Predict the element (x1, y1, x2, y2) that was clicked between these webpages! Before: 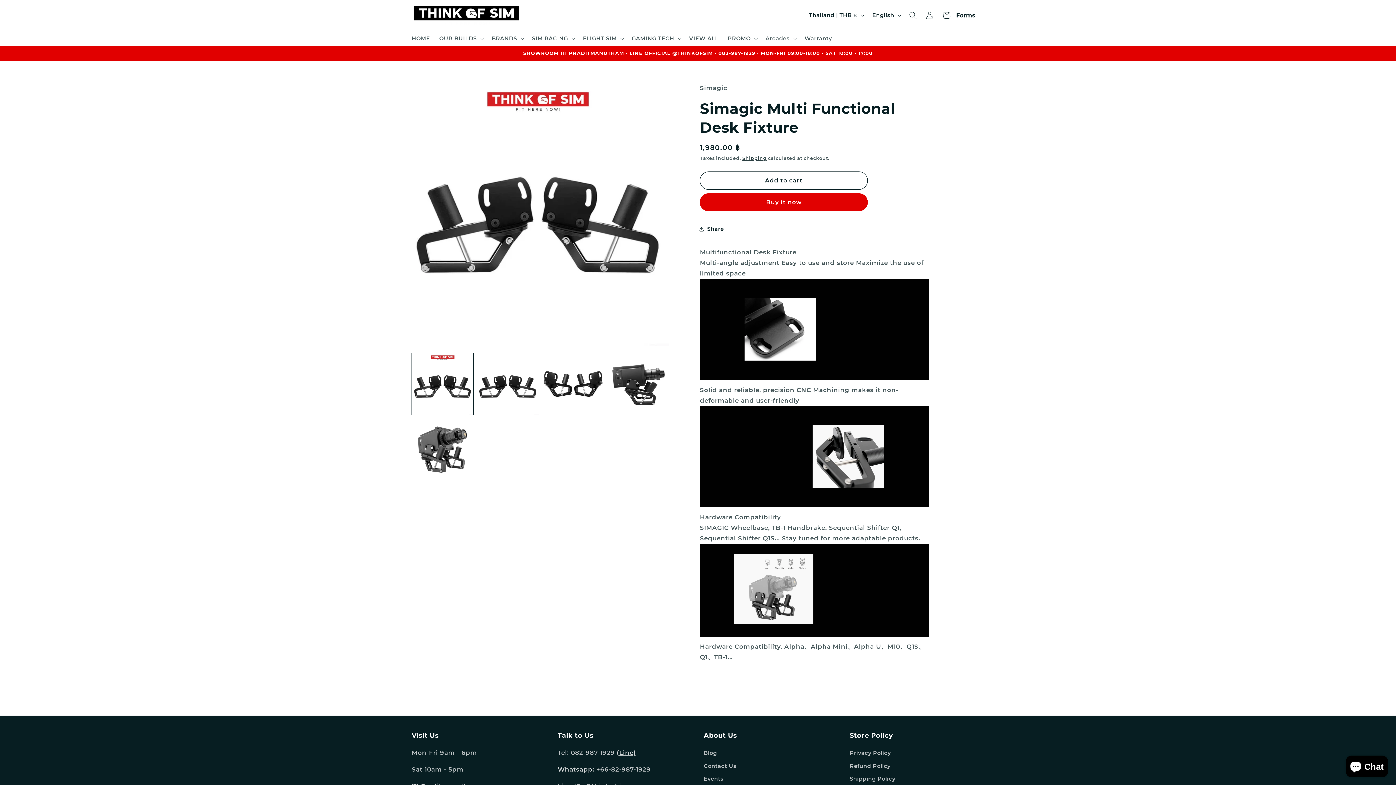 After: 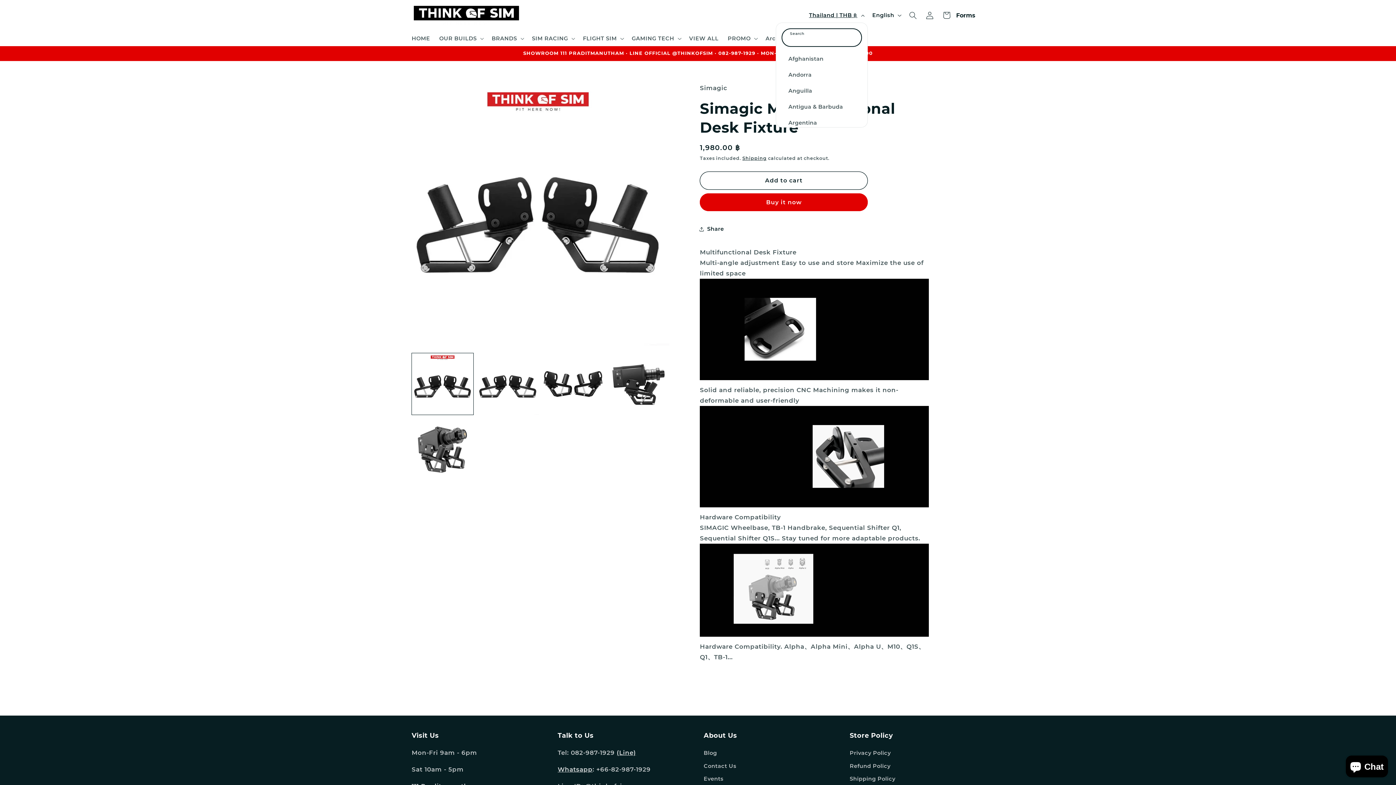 Action: label: Thailand | THB ฿ bbox: (804, 8, 867, 22)